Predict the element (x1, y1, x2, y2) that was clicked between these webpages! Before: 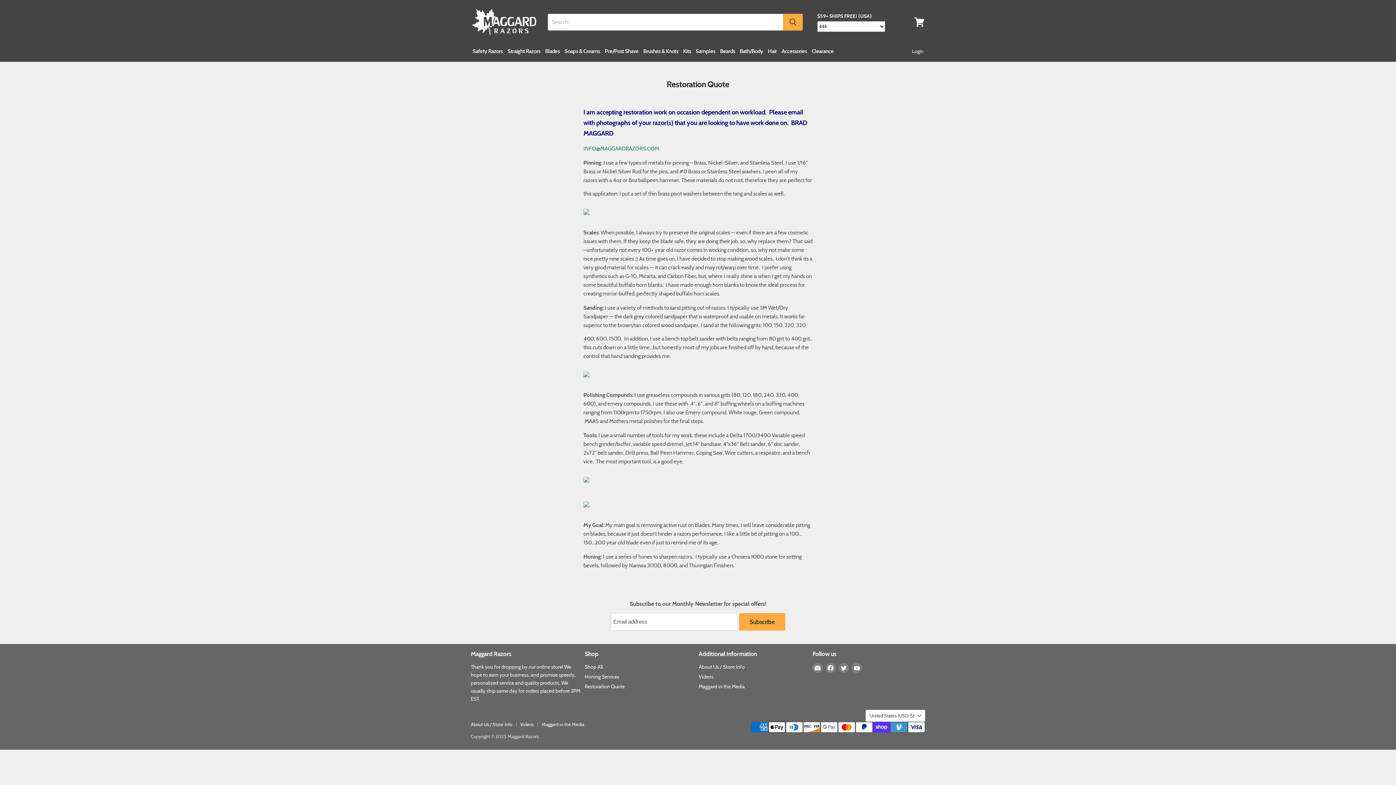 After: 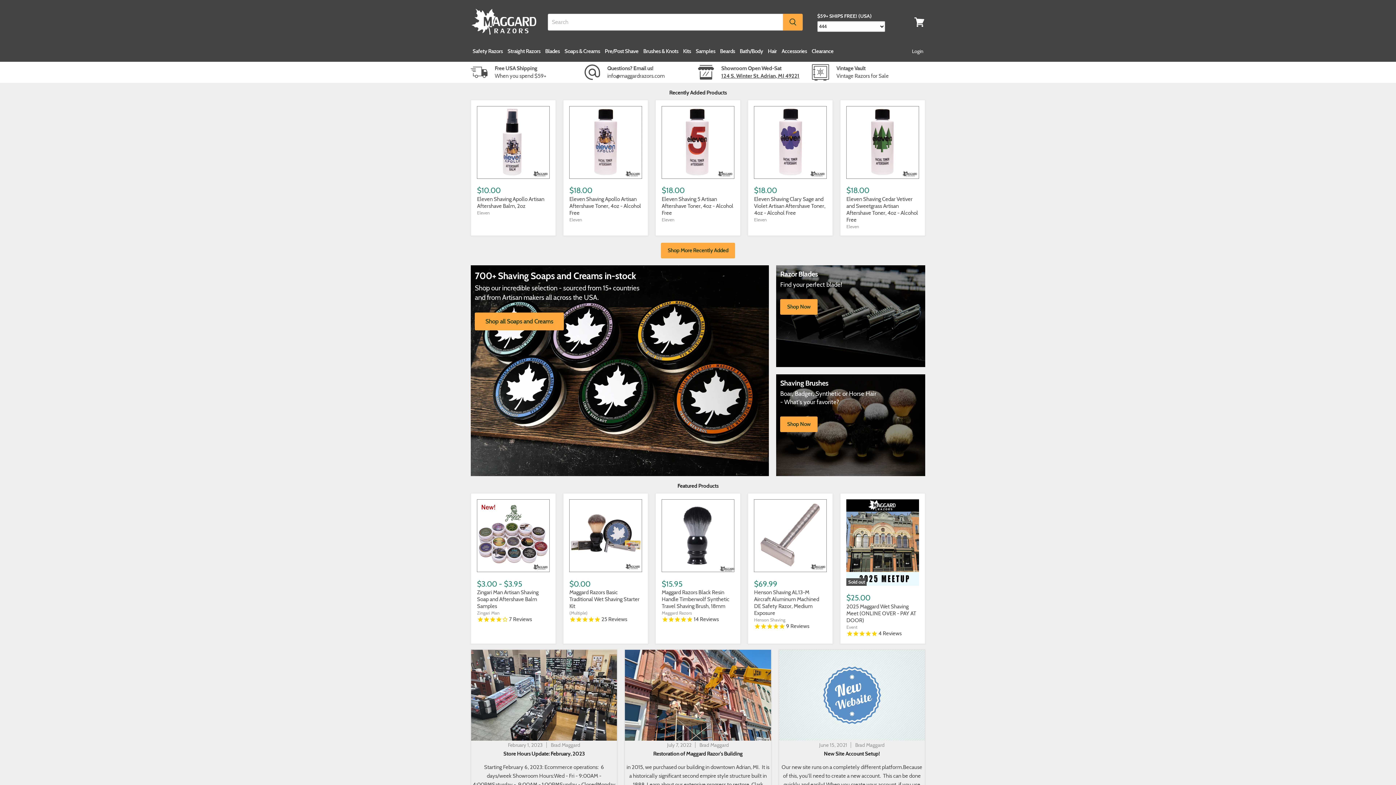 Action: bbox: (470, 7, 538, 37)